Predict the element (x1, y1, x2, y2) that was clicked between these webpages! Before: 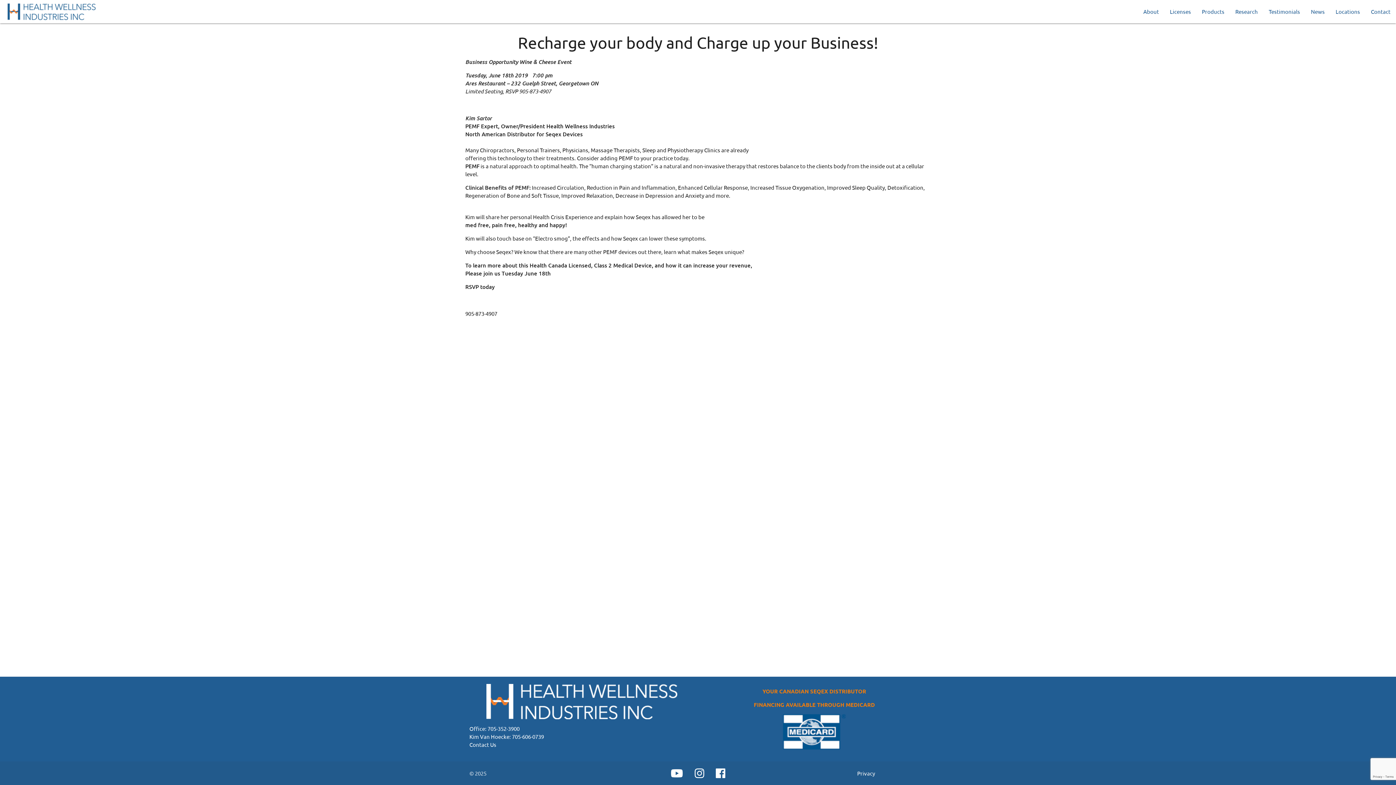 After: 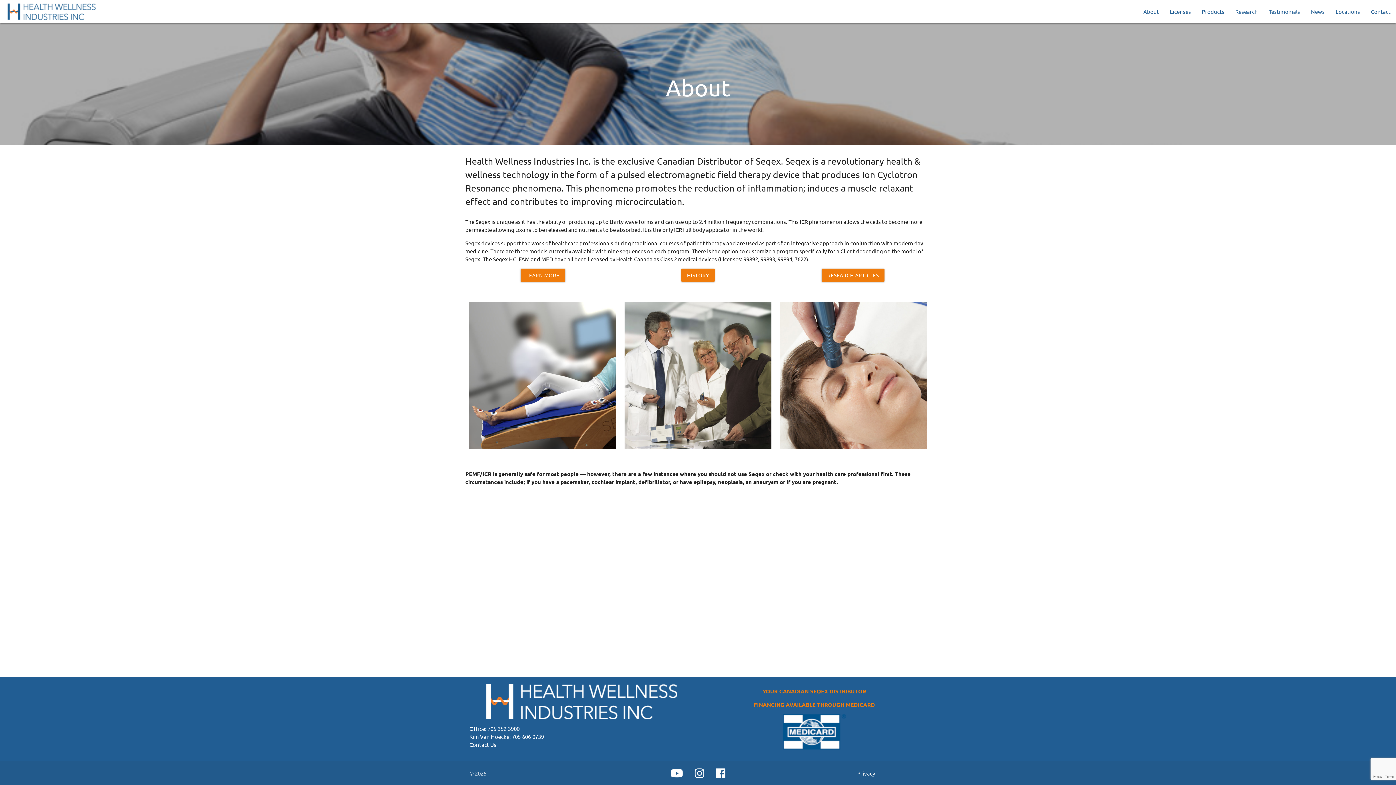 Action: bbox: (1138, 0, 1164, 23) label: About